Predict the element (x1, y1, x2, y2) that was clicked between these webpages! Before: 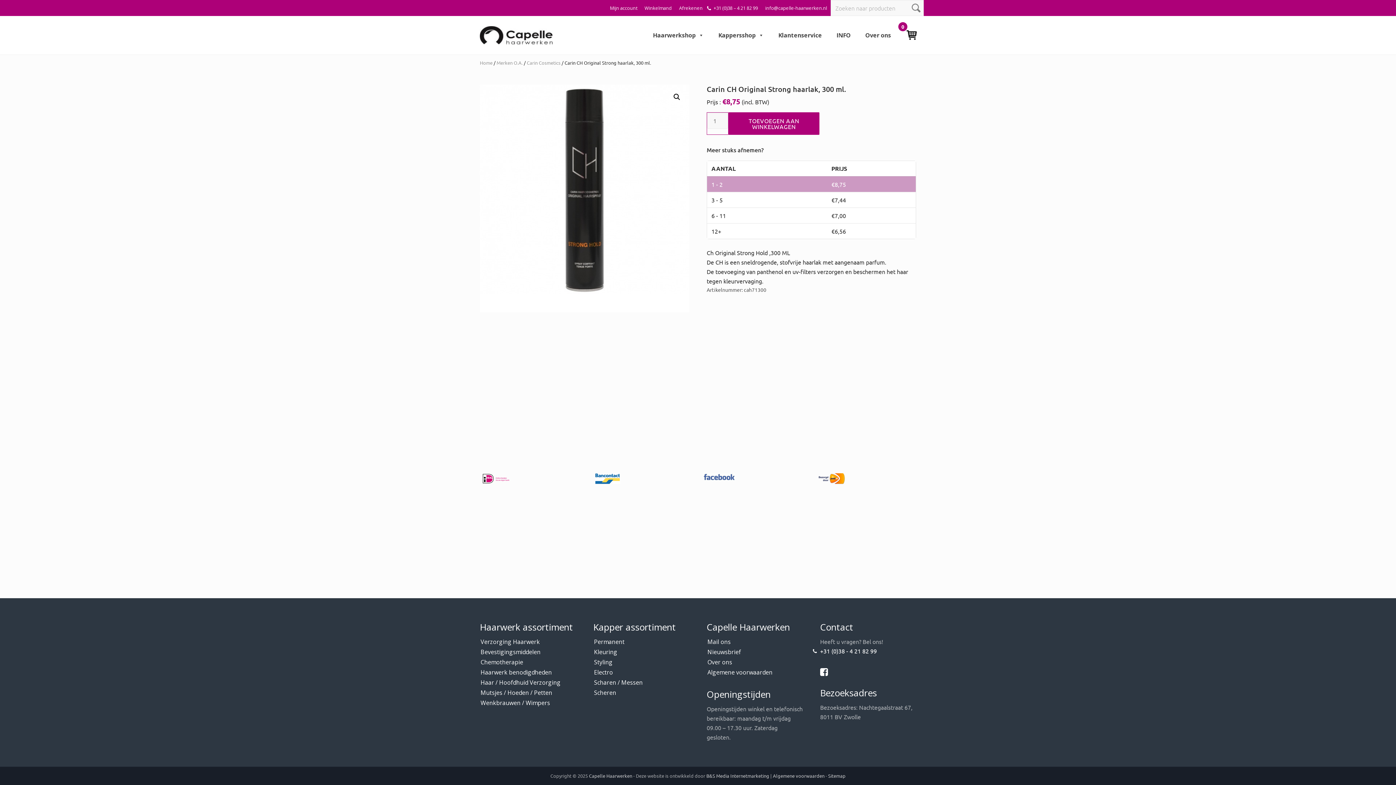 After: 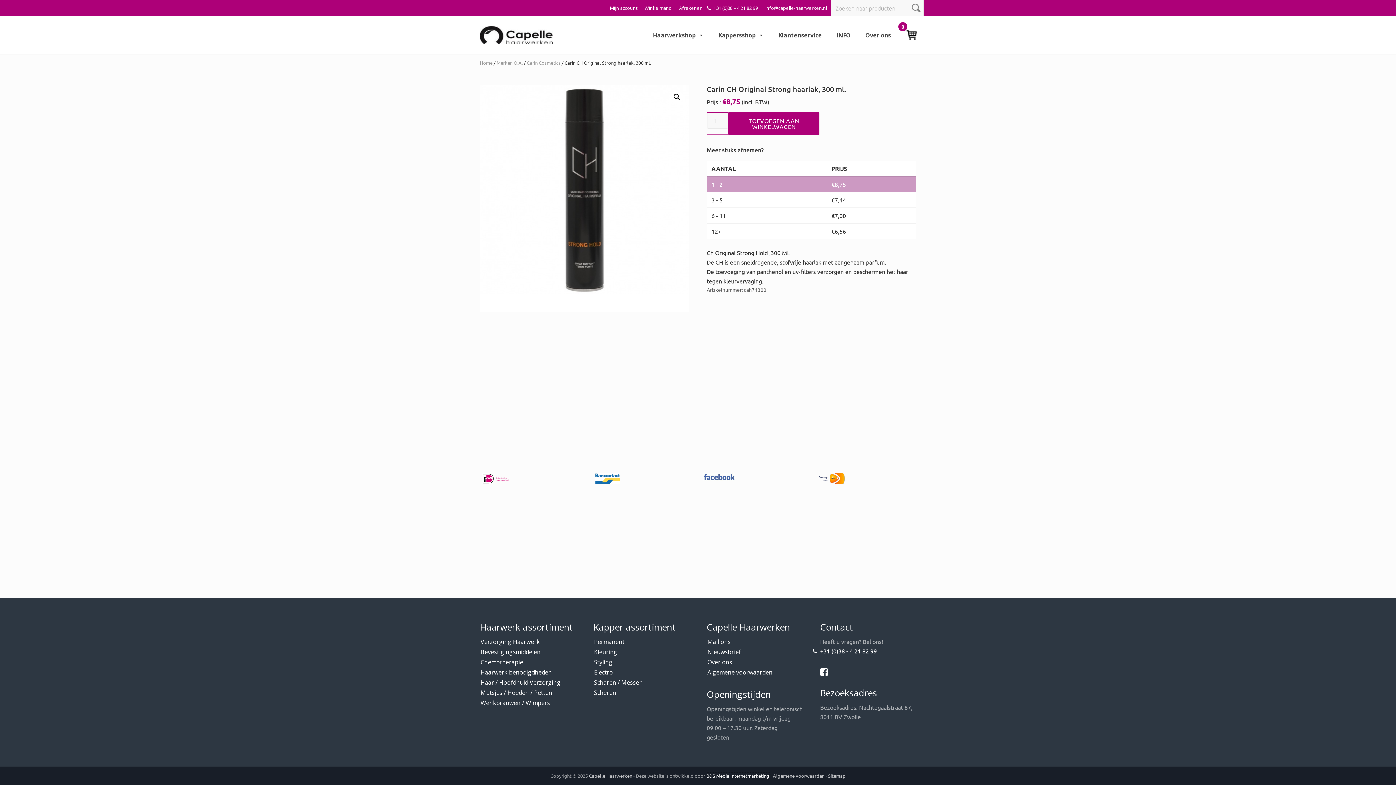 Action: label: B&S Media Internetmarketing bbox: (706, 773, 769, 779)